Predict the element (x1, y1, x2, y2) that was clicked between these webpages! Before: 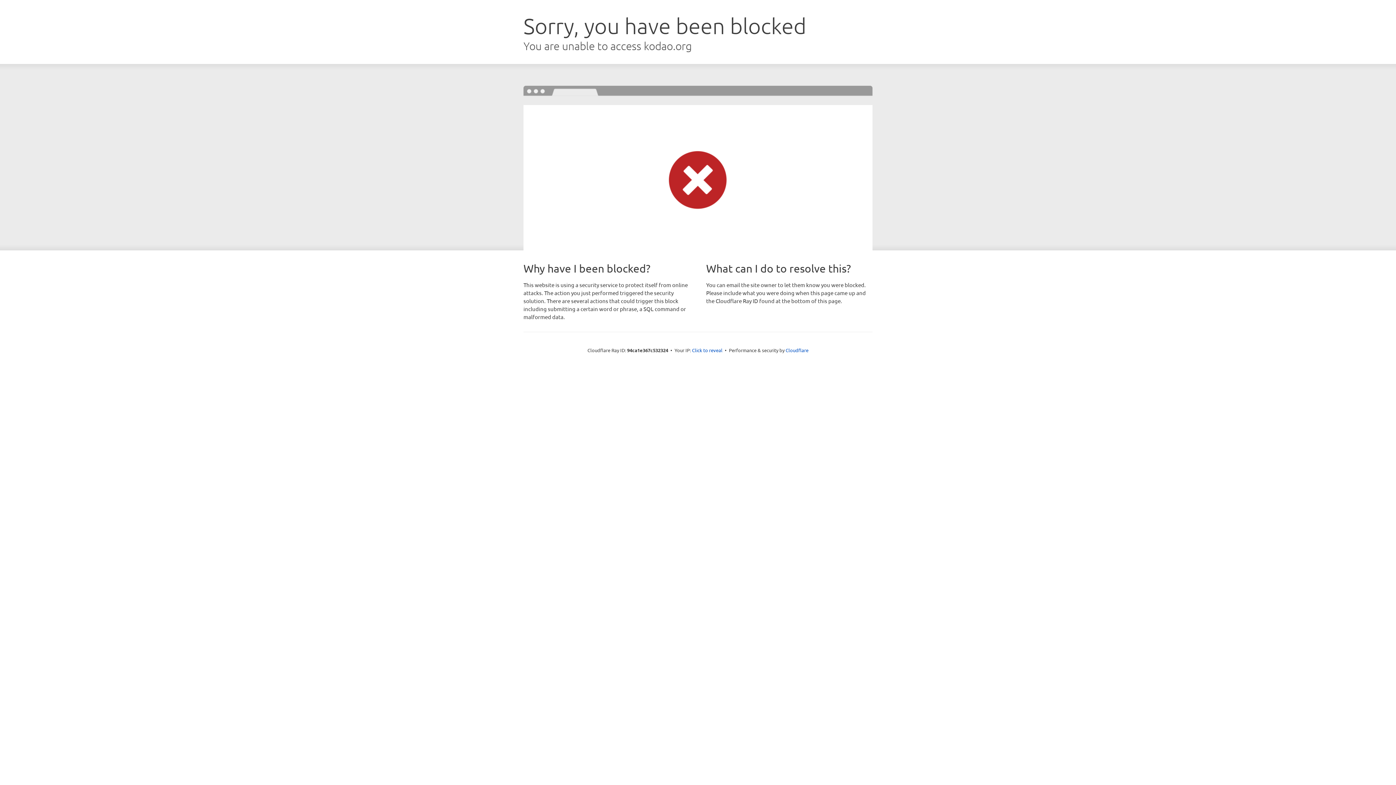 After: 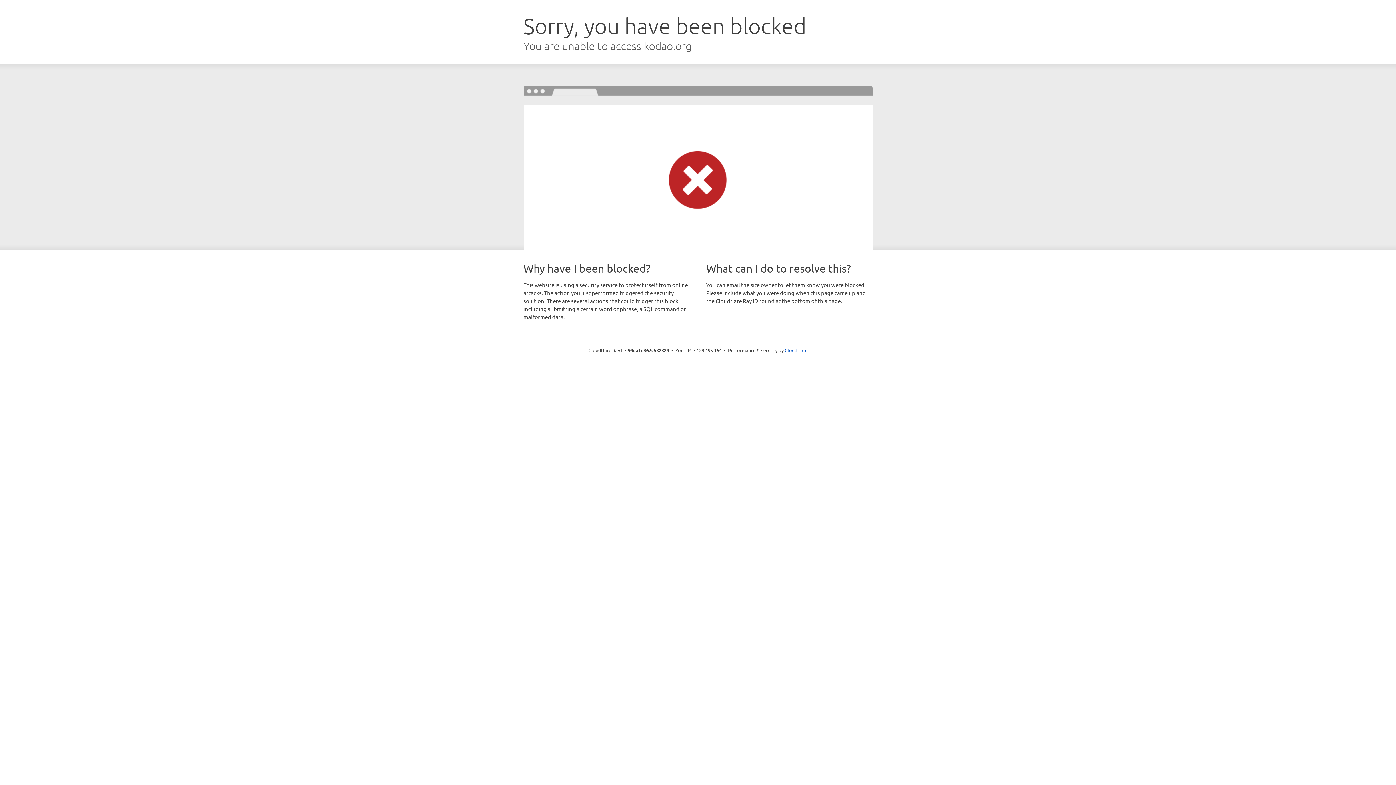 Action: bbox: (692, 346, 722, 353) label: Click to reveal